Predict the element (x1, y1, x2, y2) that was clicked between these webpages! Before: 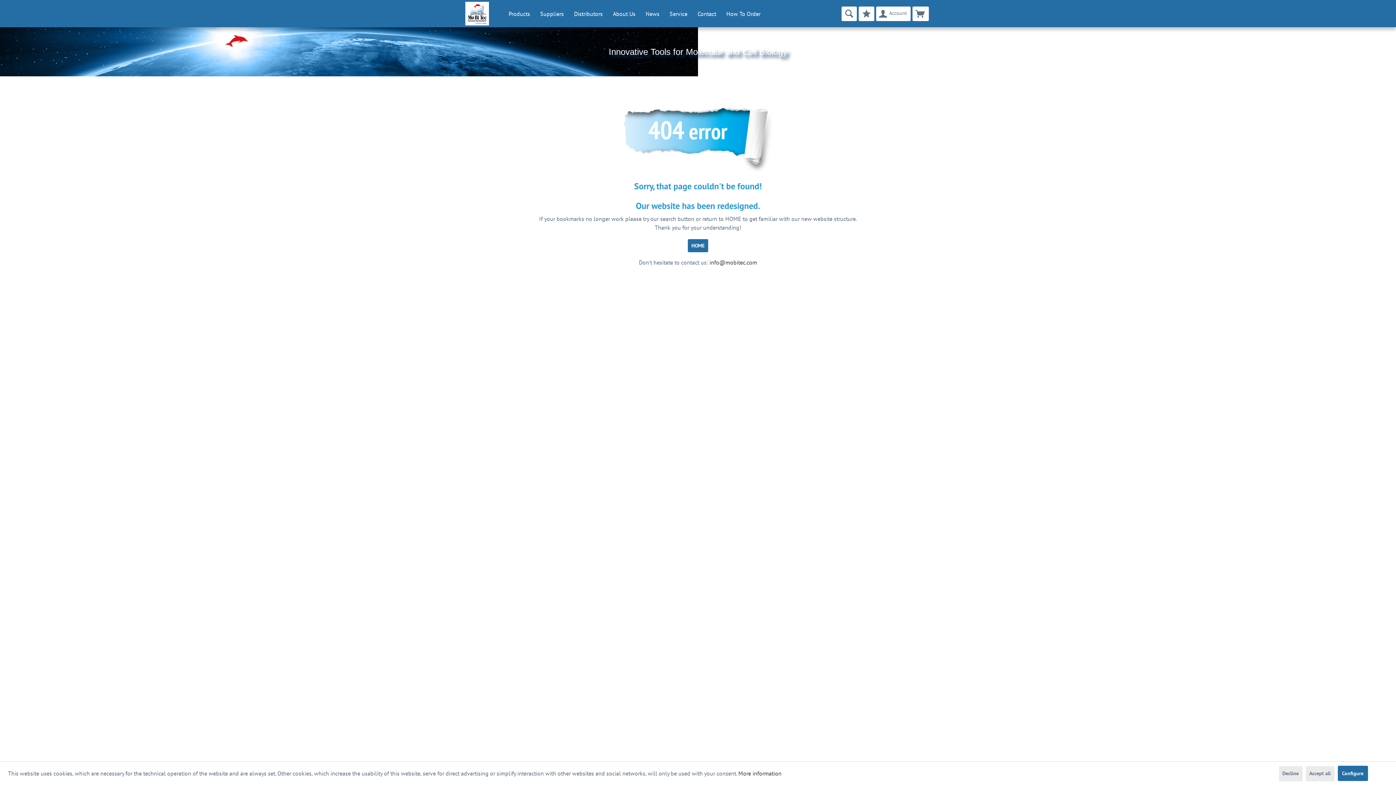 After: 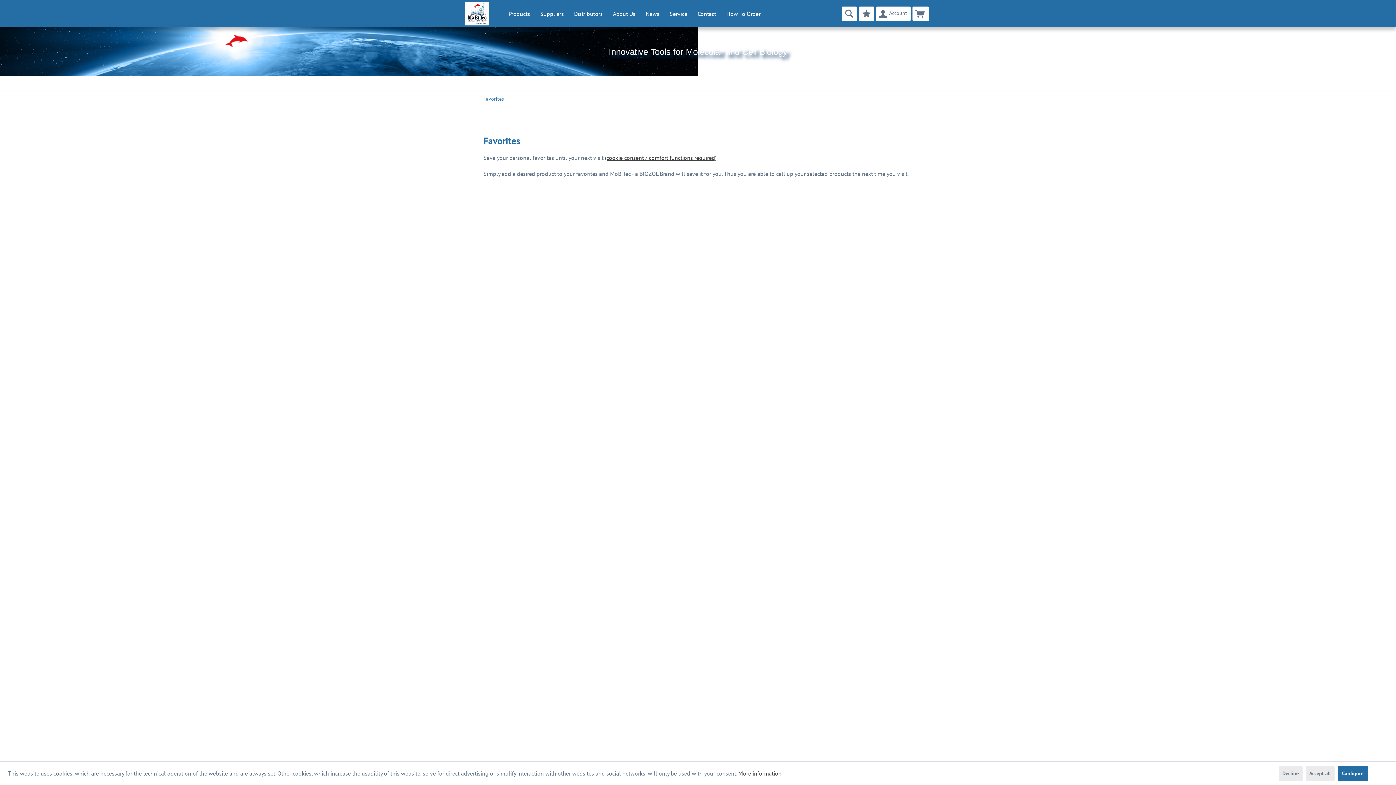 Action: bbox: (858, 6, 874, 20)